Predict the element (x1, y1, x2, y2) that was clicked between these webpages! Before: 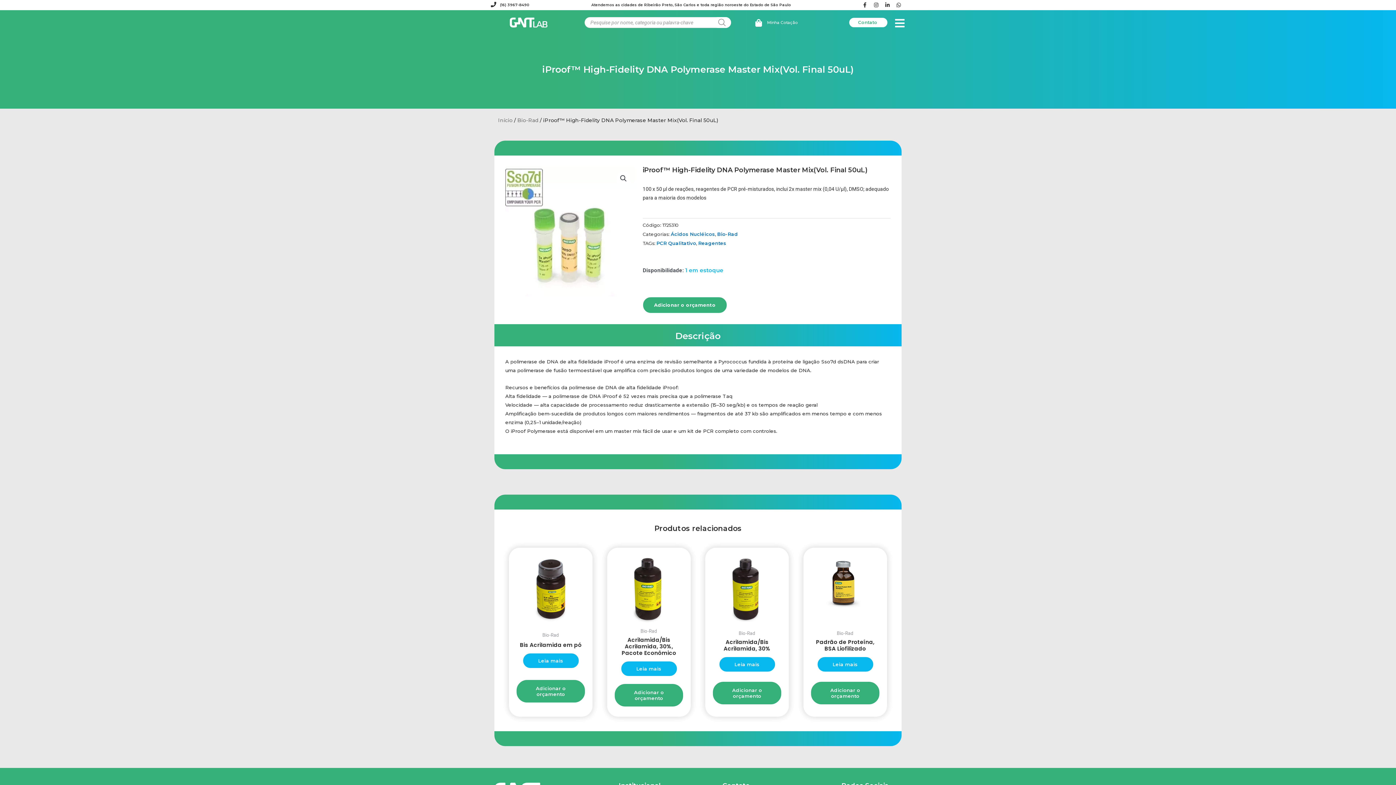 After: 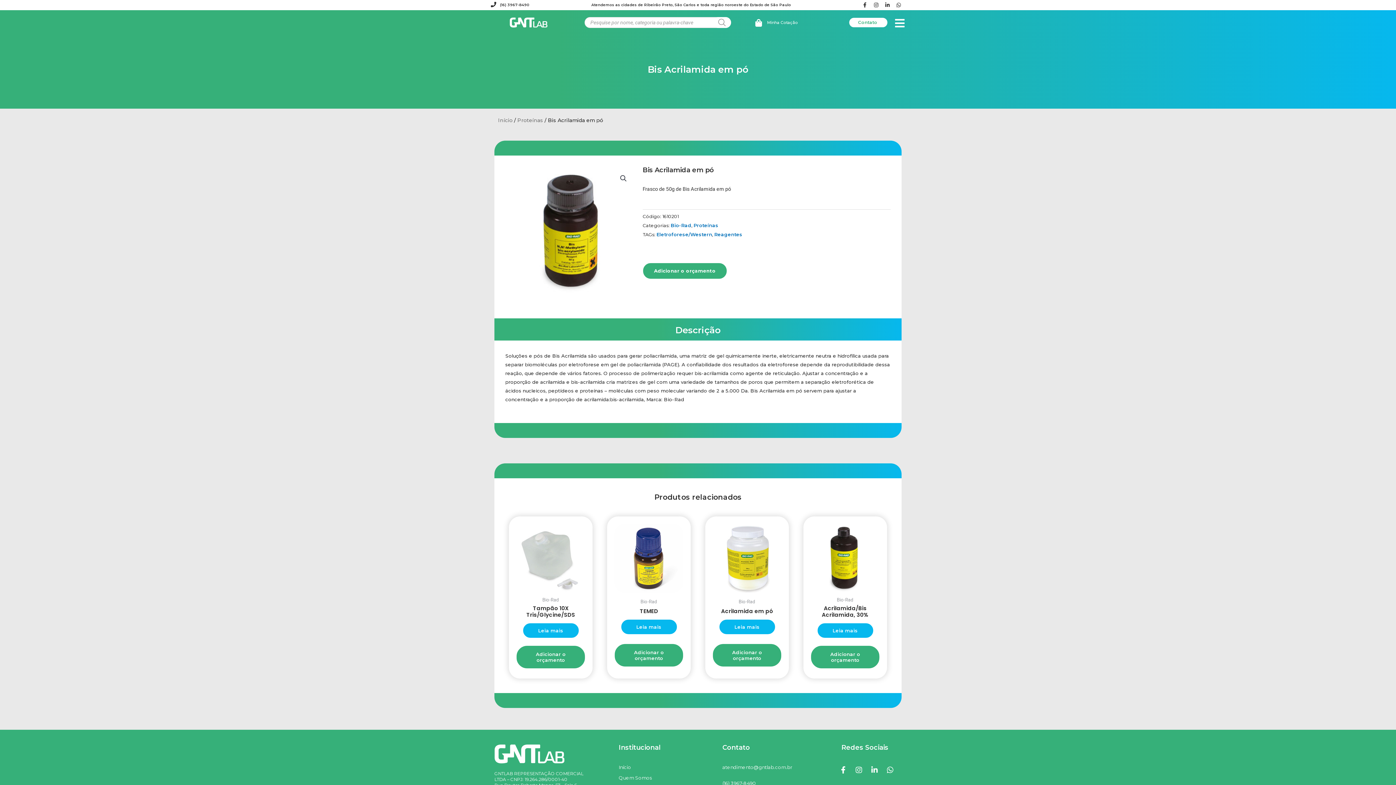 Action: bbox: (516, 555, 585, 624)